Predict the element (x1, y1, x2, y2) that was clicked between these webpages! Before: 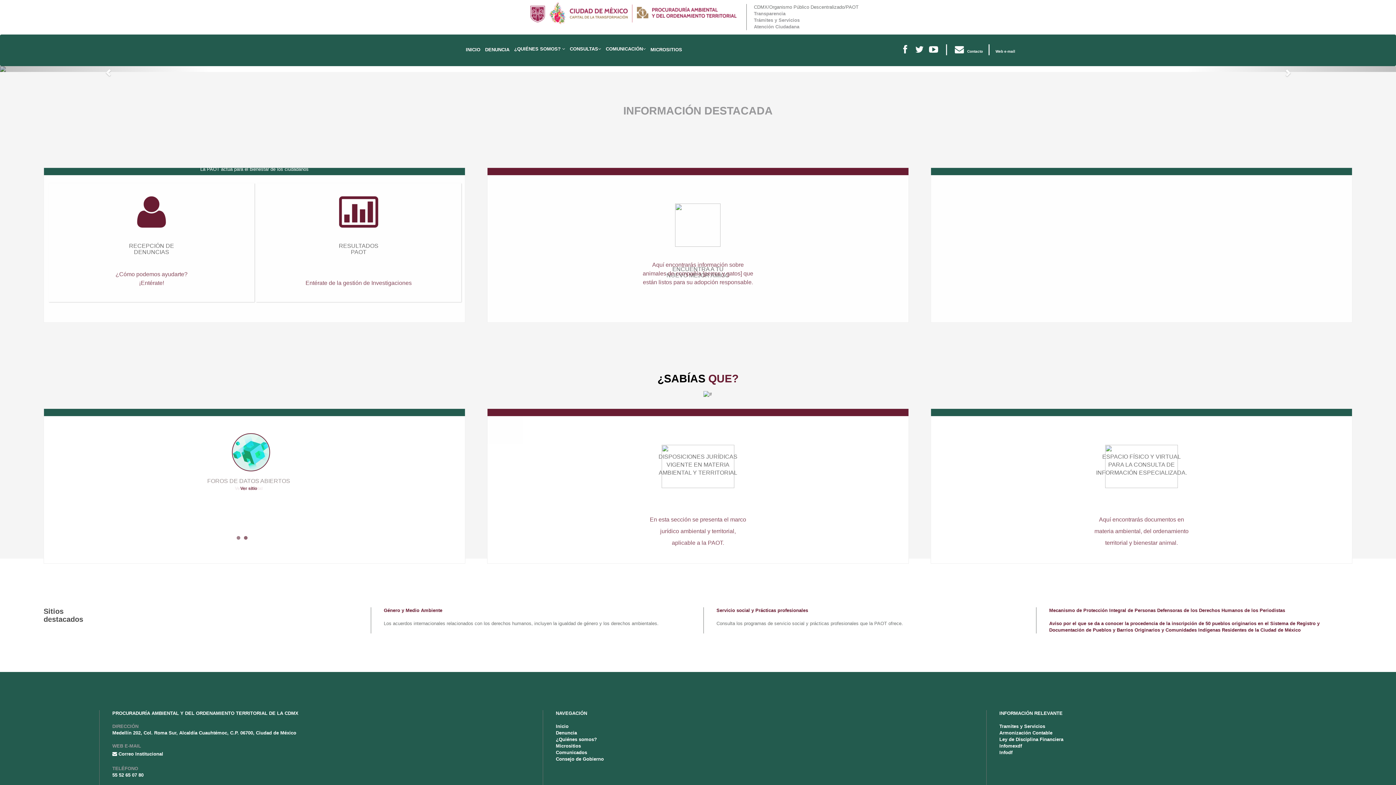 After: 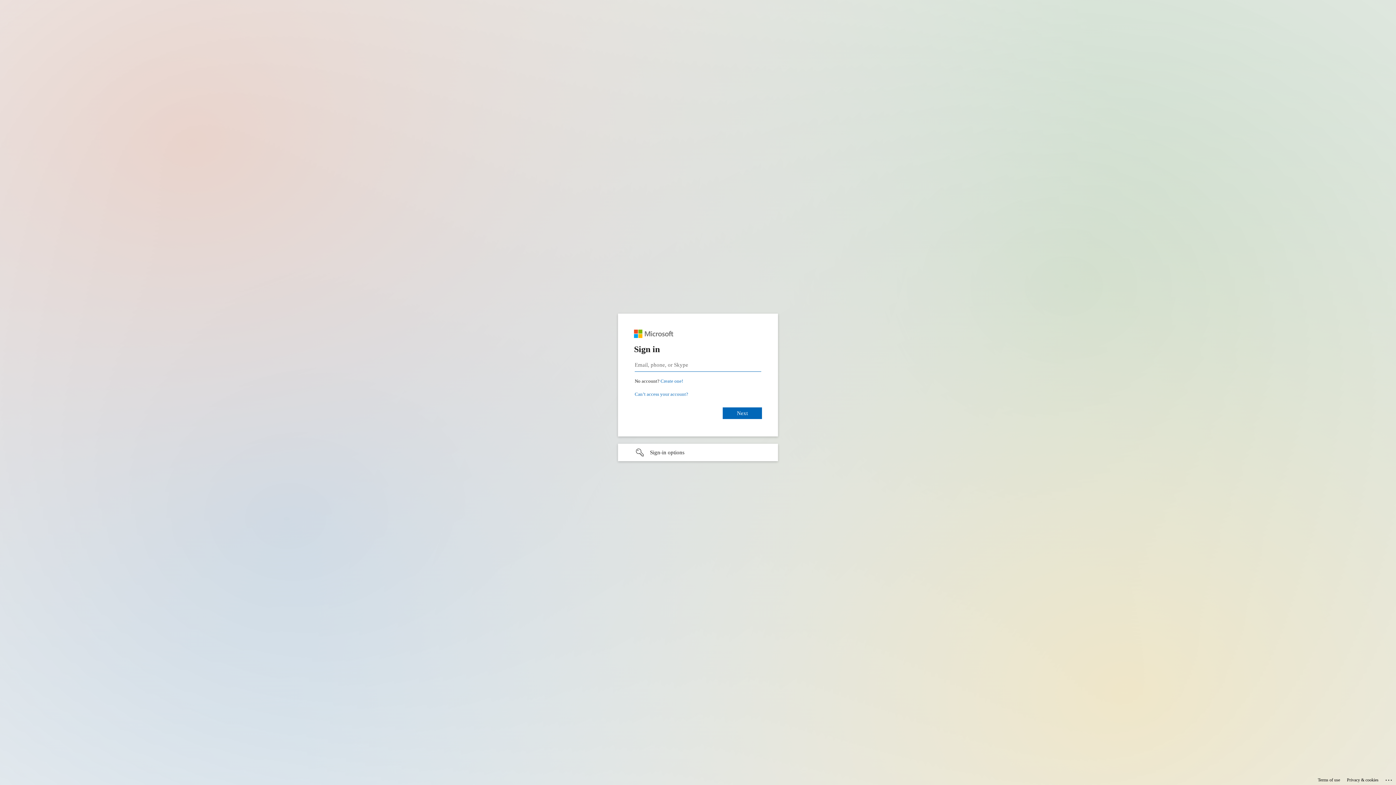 Action: label:  Correo Institucional bbox: (117, 751, 163, 757)